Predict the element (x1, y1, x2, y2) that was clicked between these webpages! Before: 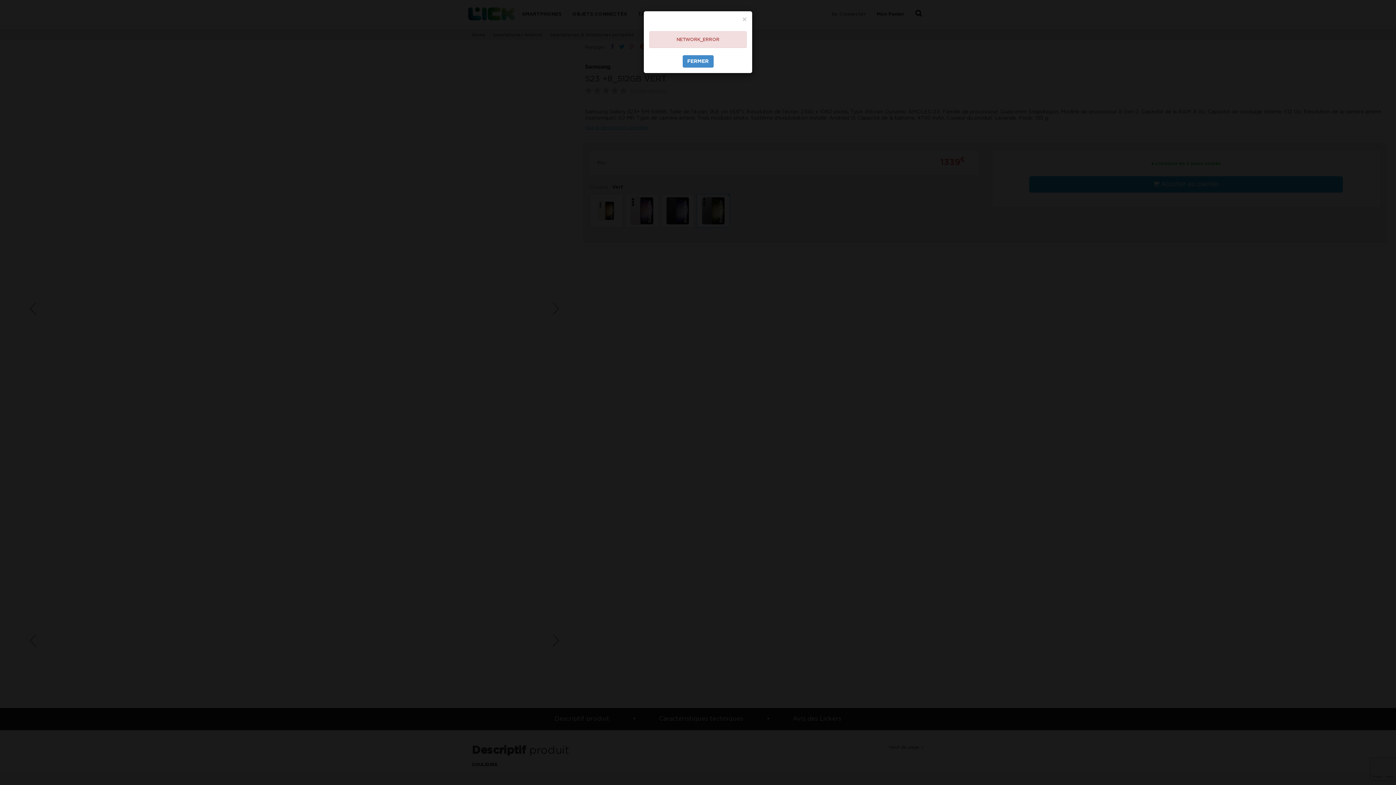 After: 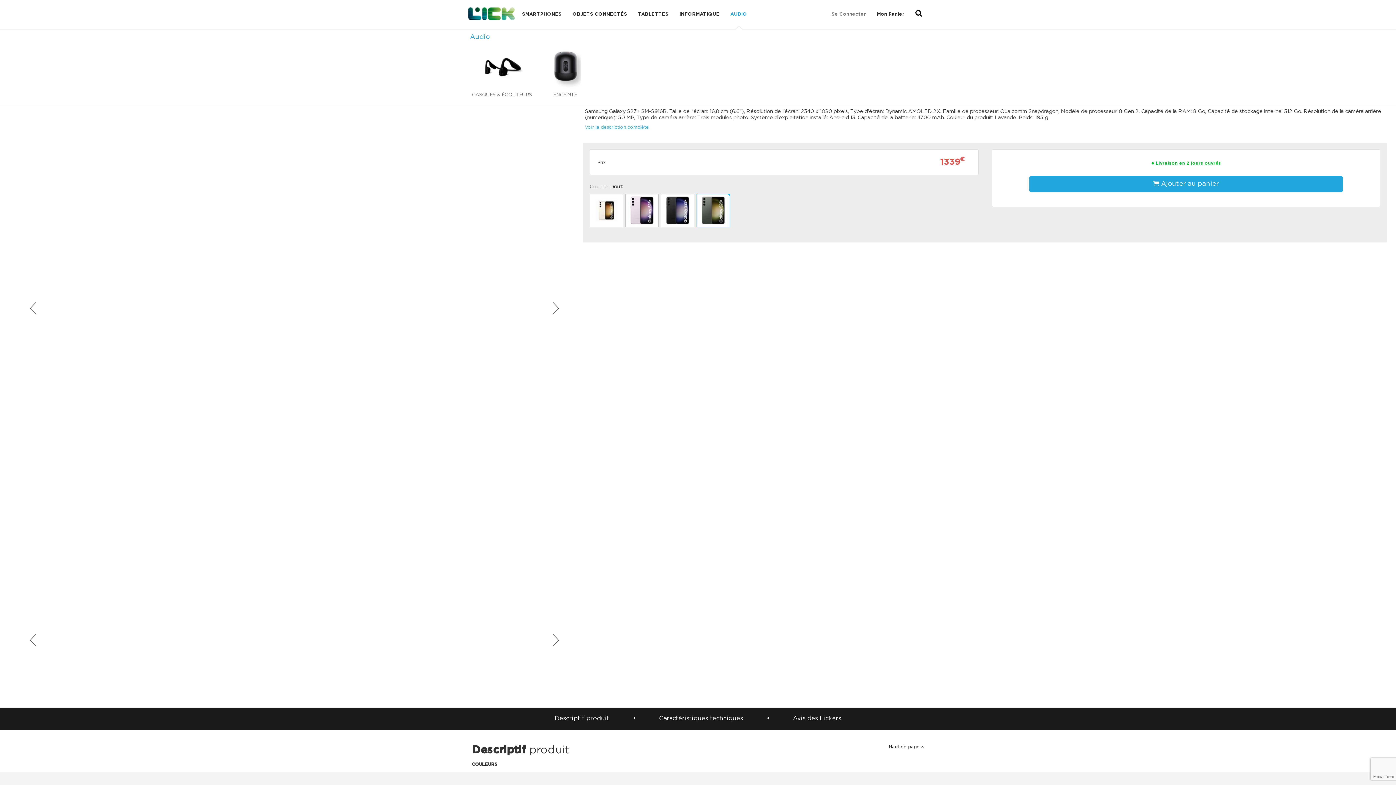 Action: bbox: (742, 16, 746, 23) label: Close